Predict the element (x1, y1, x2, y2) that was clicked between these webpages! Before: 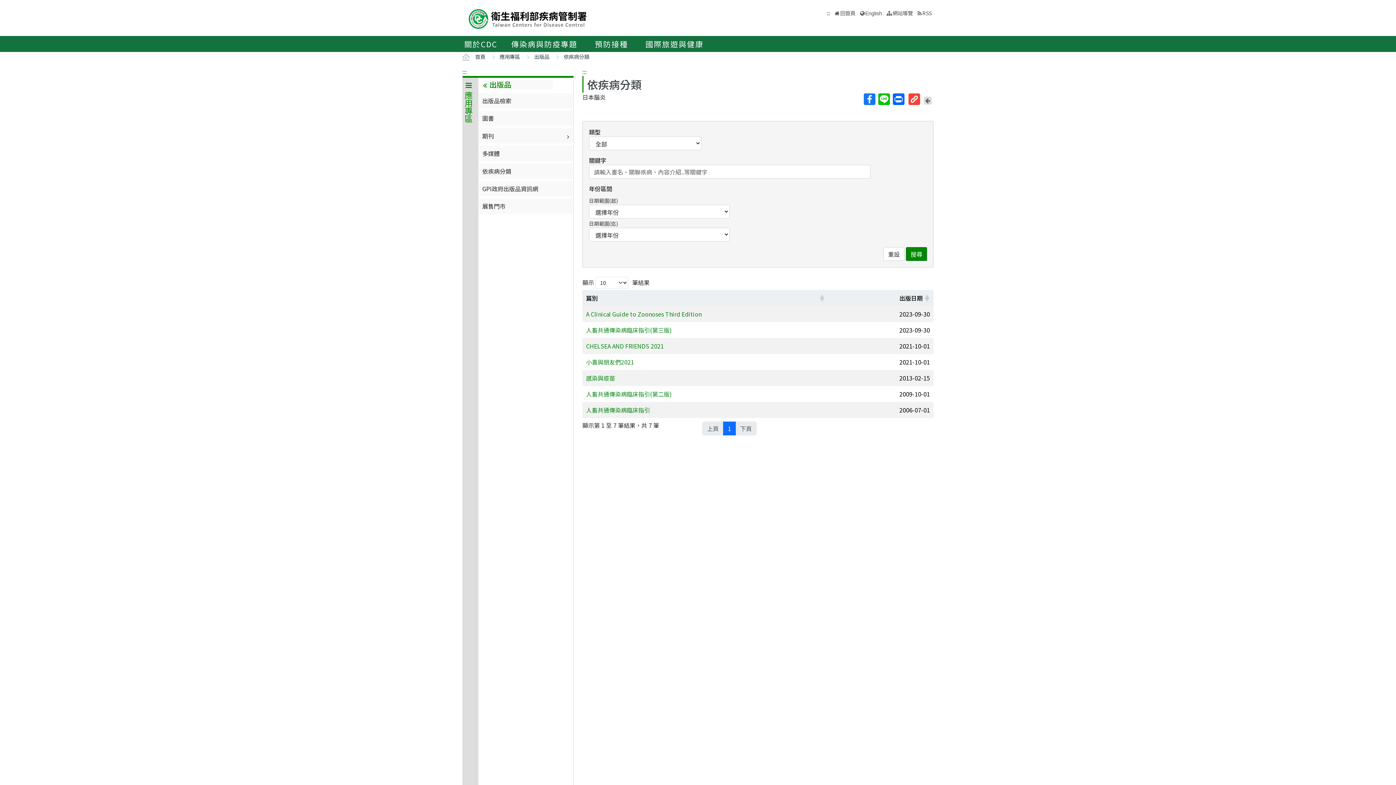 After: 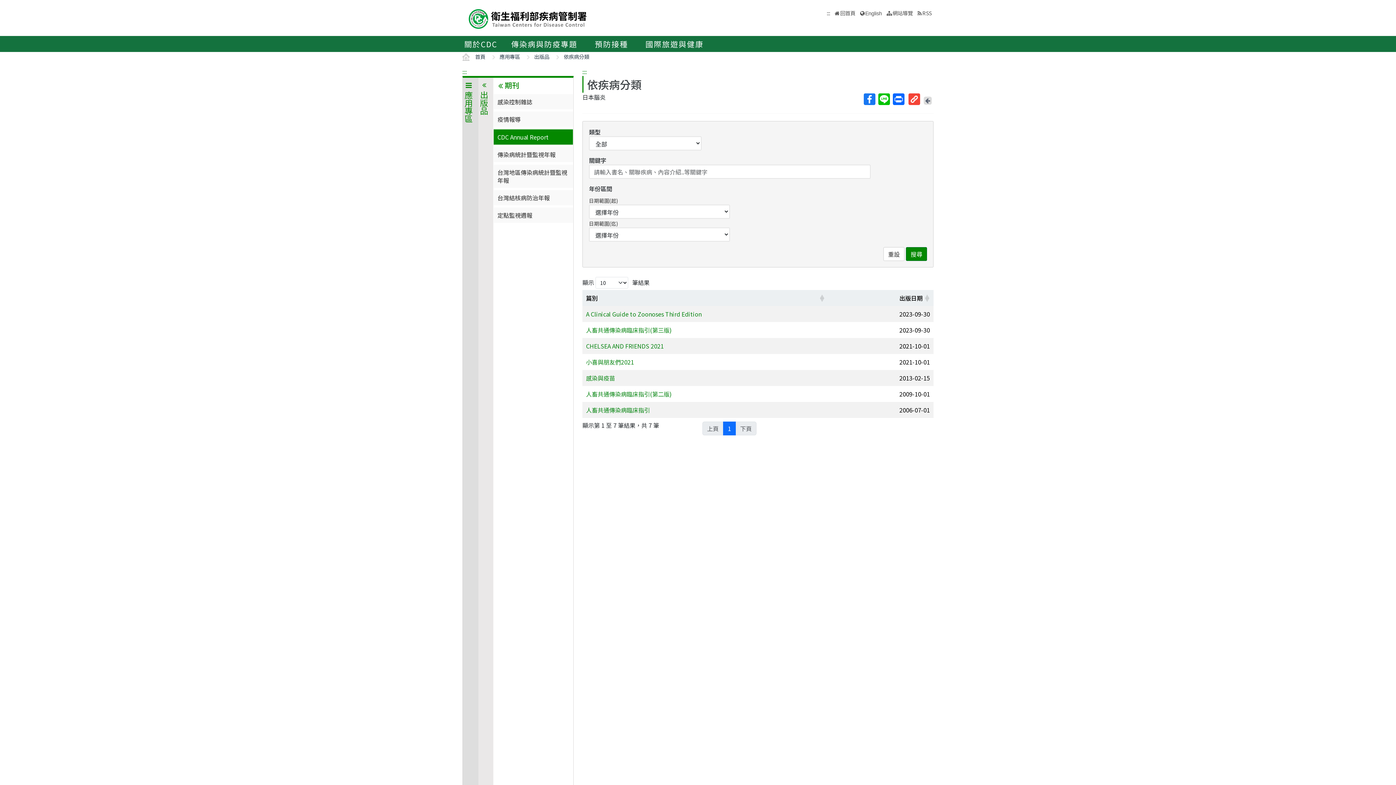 Action: bbox: (478, 128, 573, 143) label: 期刊